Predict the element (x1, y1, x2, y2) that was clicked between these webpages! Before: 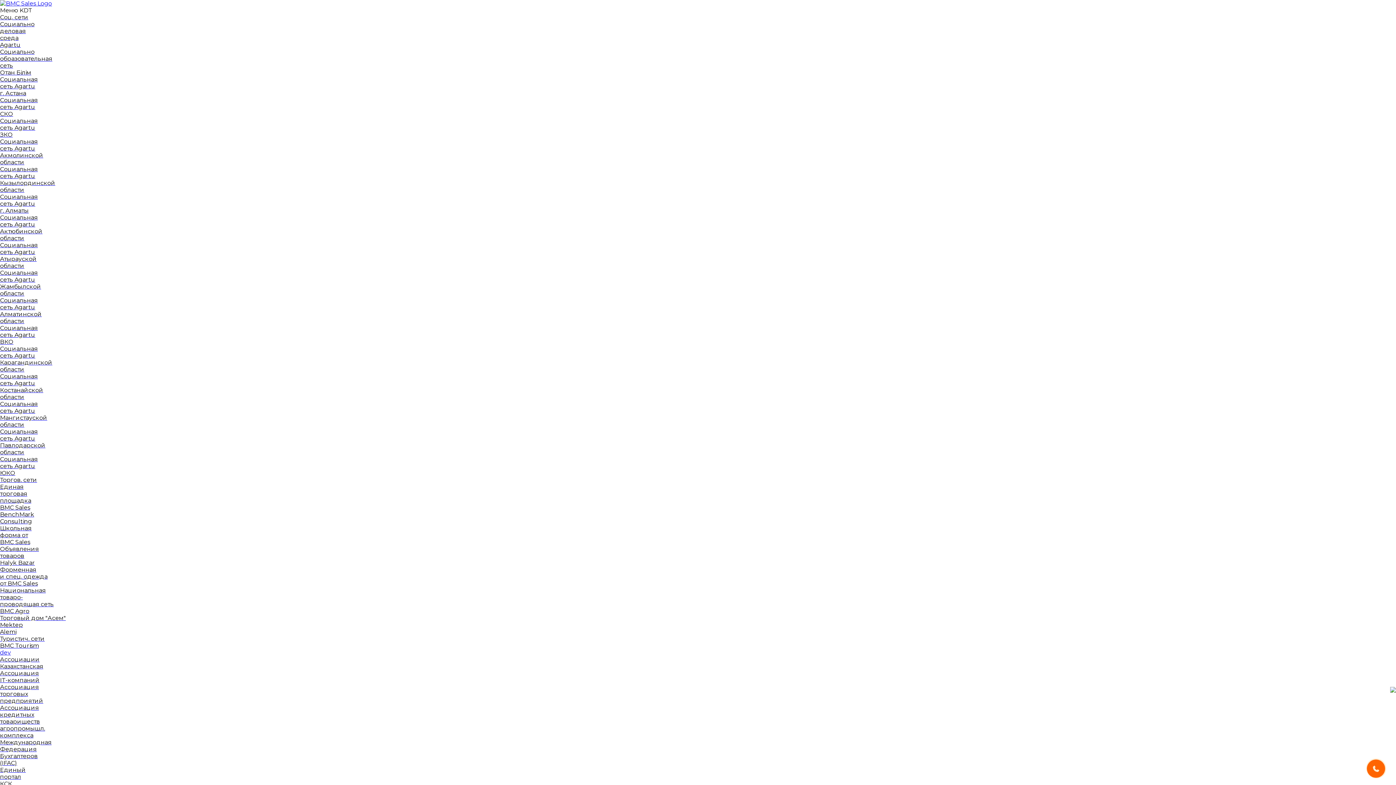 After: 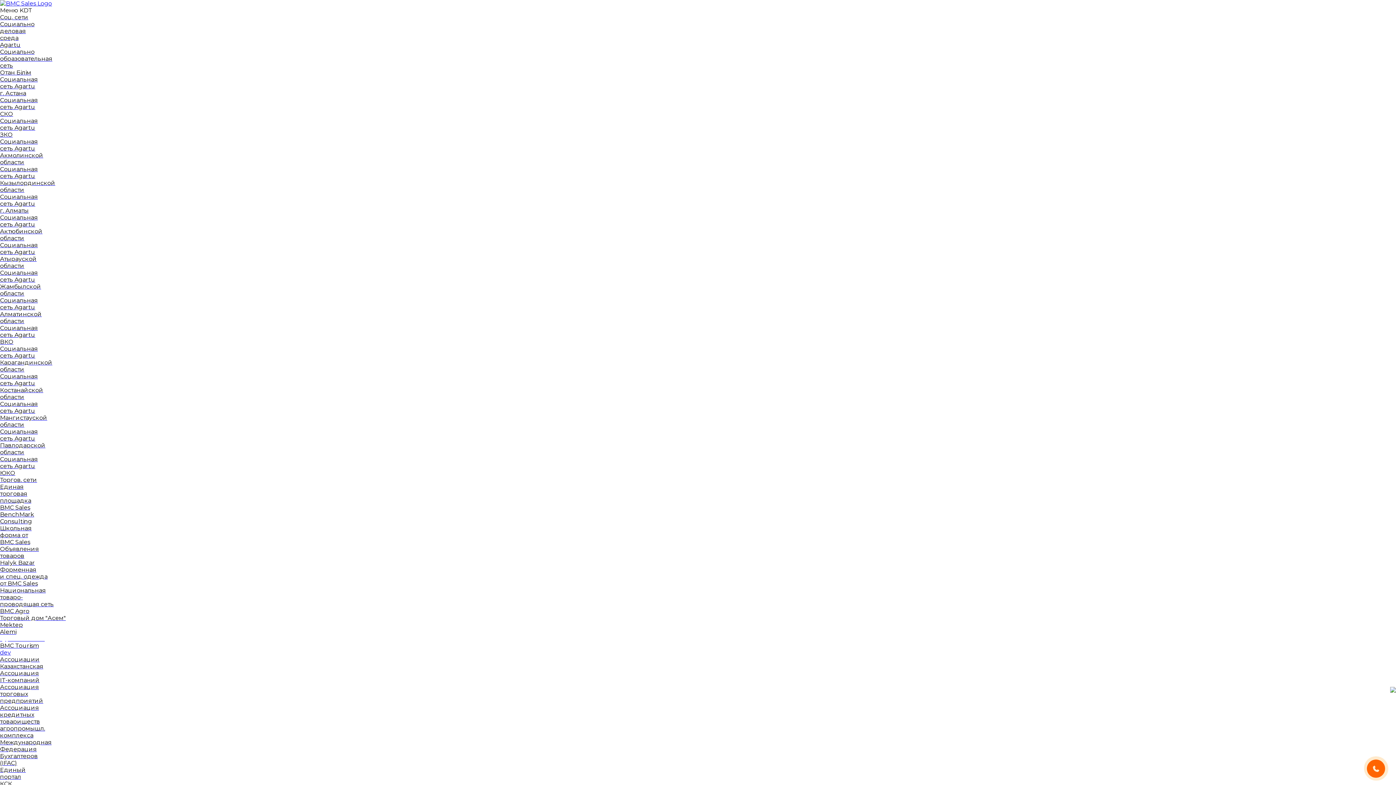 Action: bbox: (0, 635, 44, 642) label: Туристич. сети